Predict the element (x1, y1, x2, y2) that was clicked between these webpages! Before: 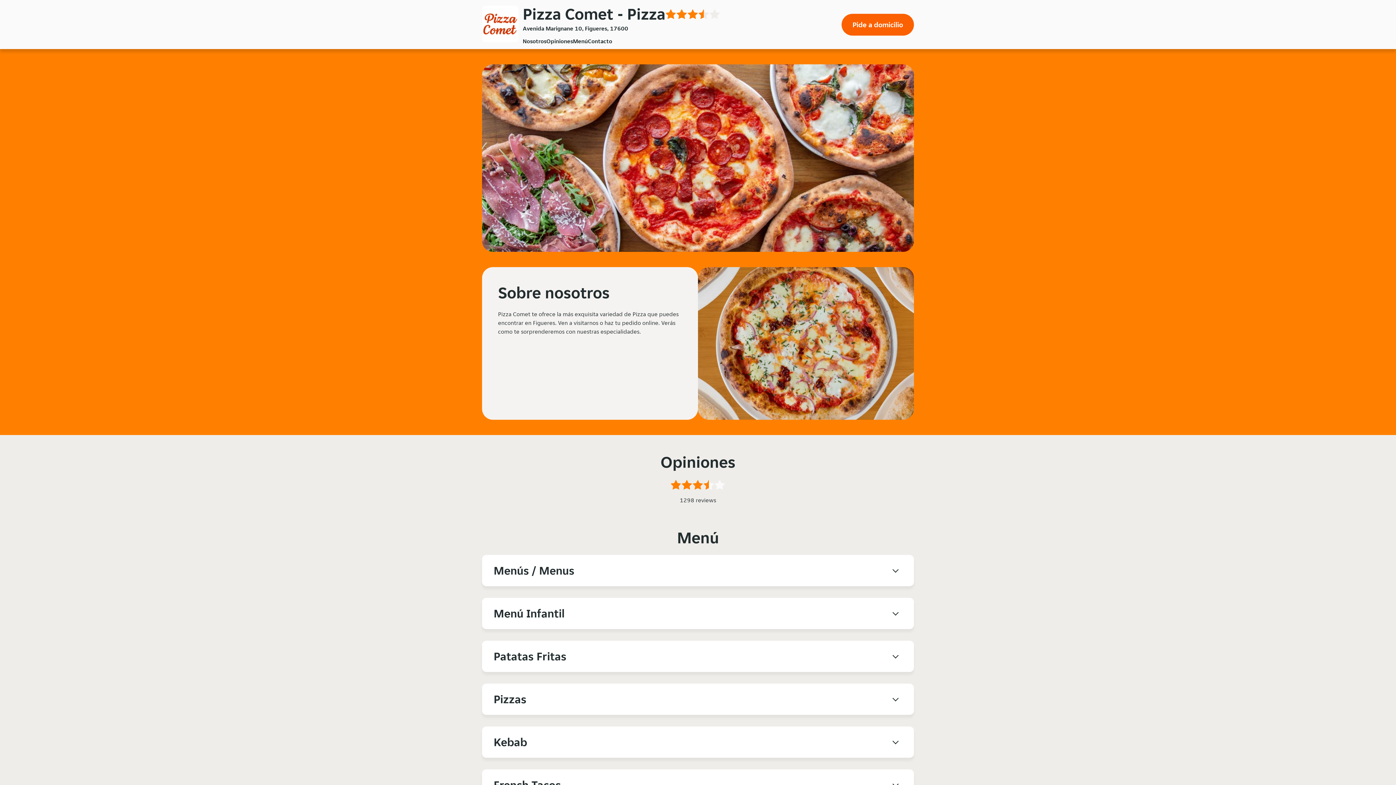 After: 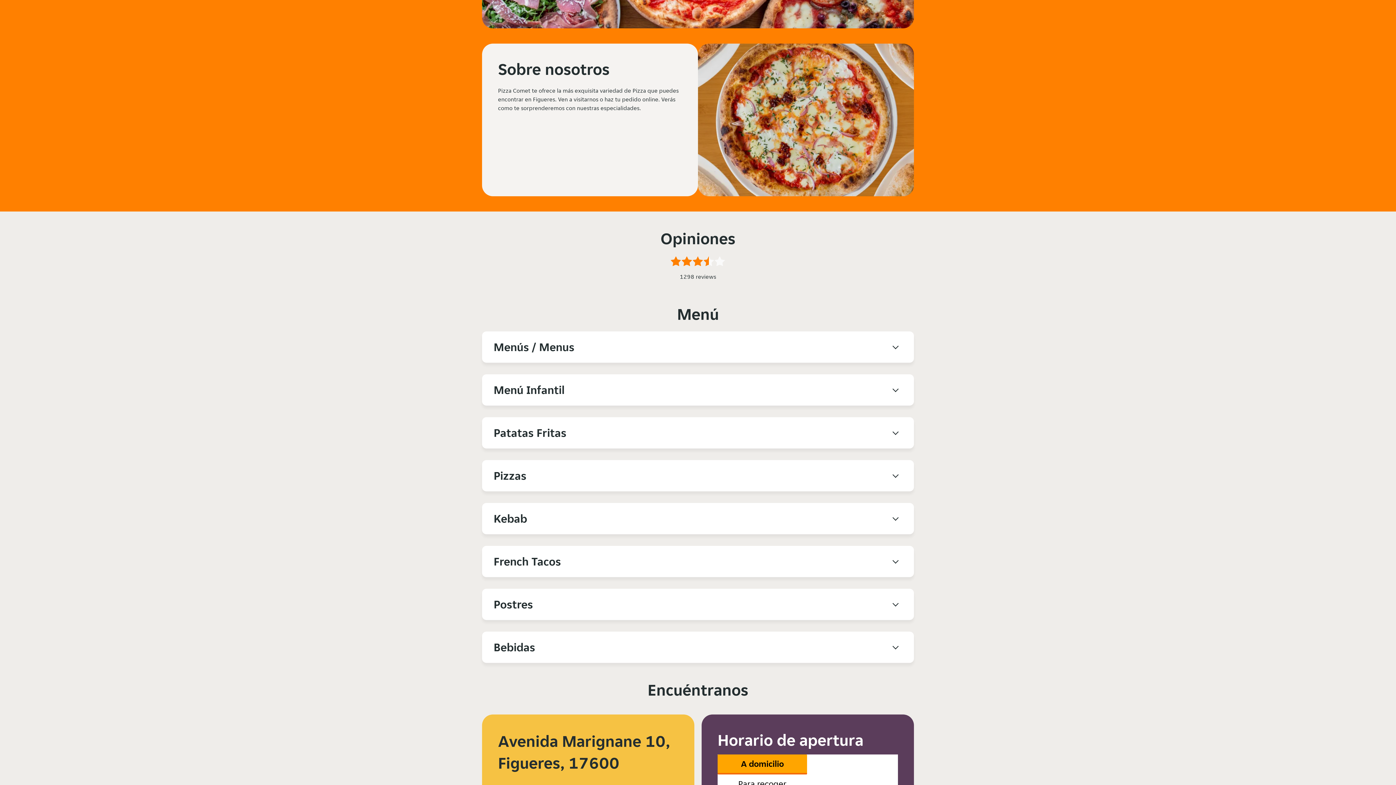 Action: bbox: (522, 37, 546, 44) label: Nosotros